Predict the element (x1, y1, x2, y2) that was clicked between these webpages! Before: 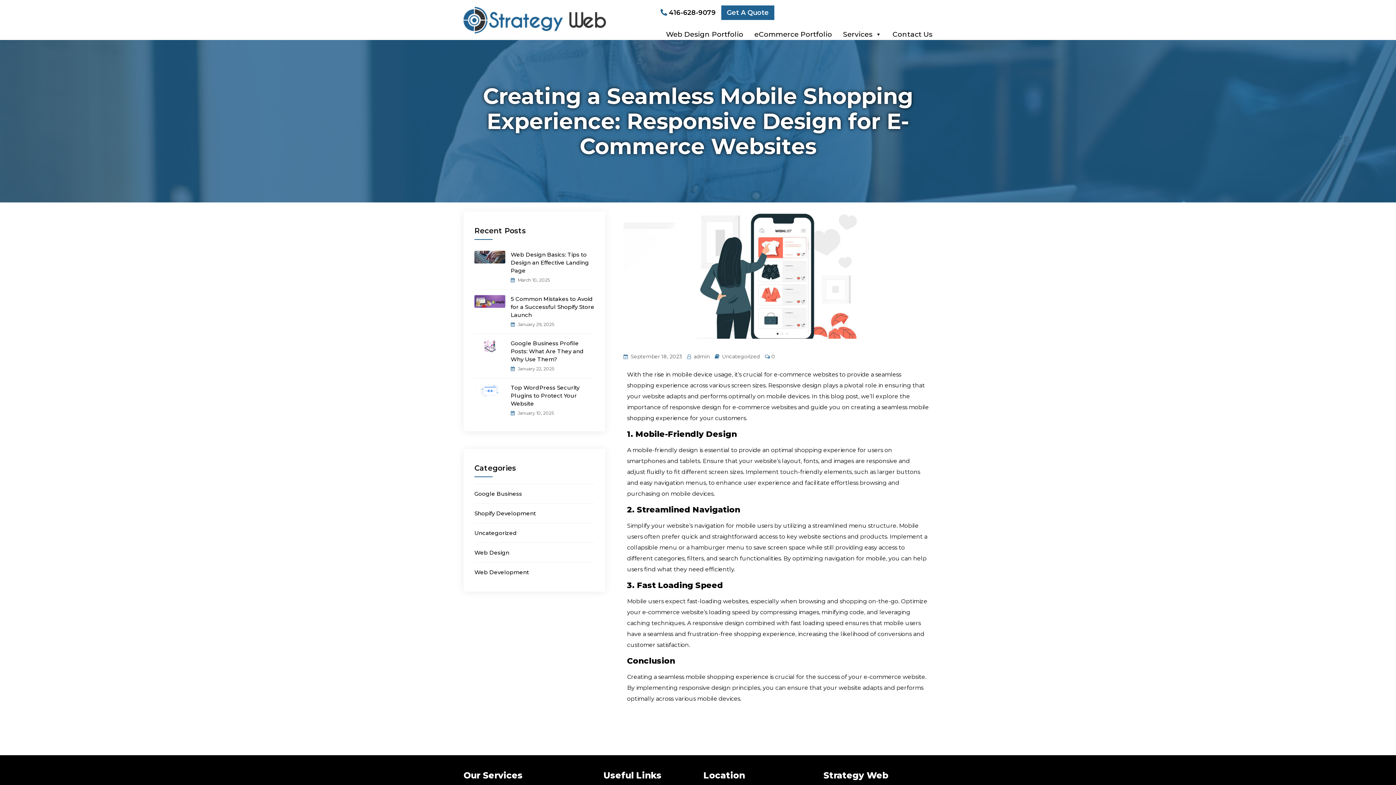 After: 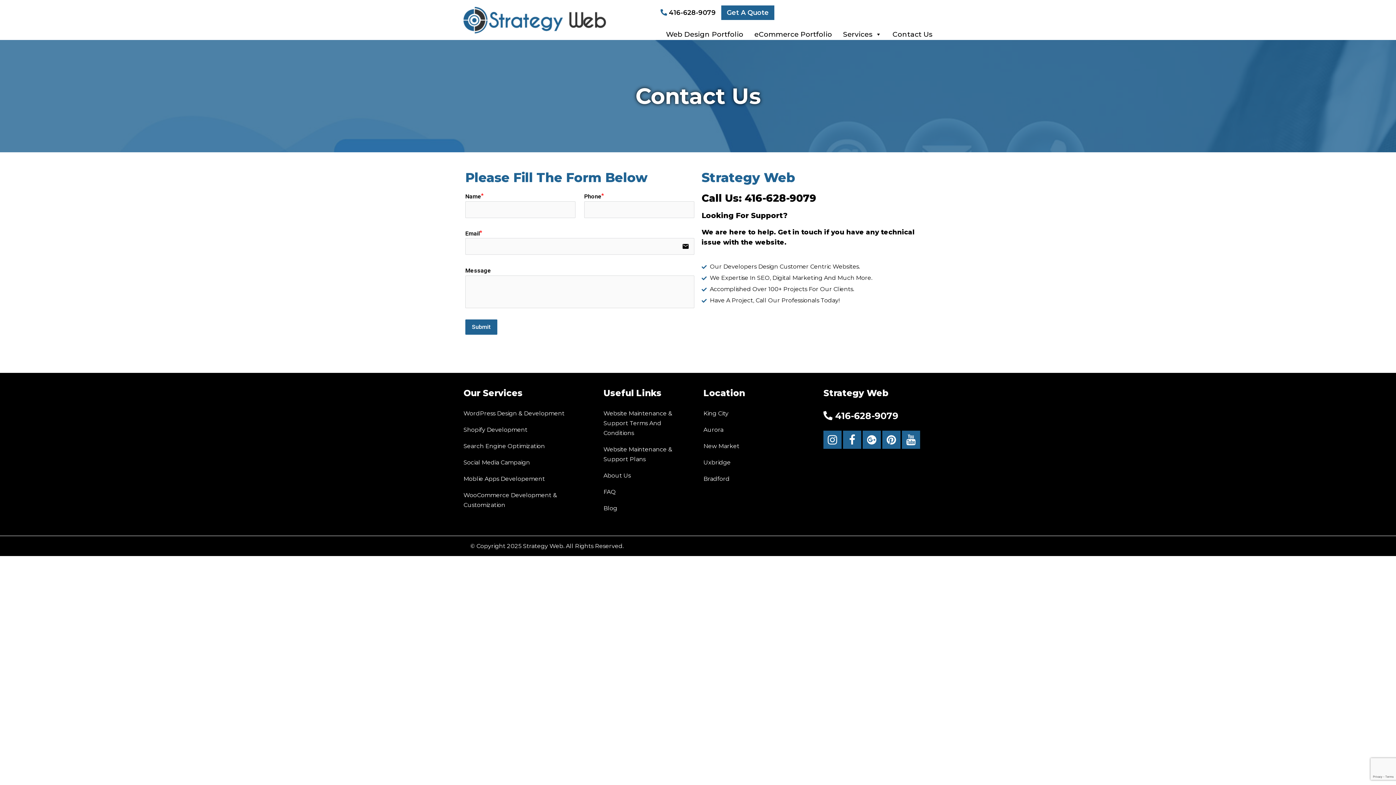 Action: label: Contact Us bbox: (881, 25, 932, 40)